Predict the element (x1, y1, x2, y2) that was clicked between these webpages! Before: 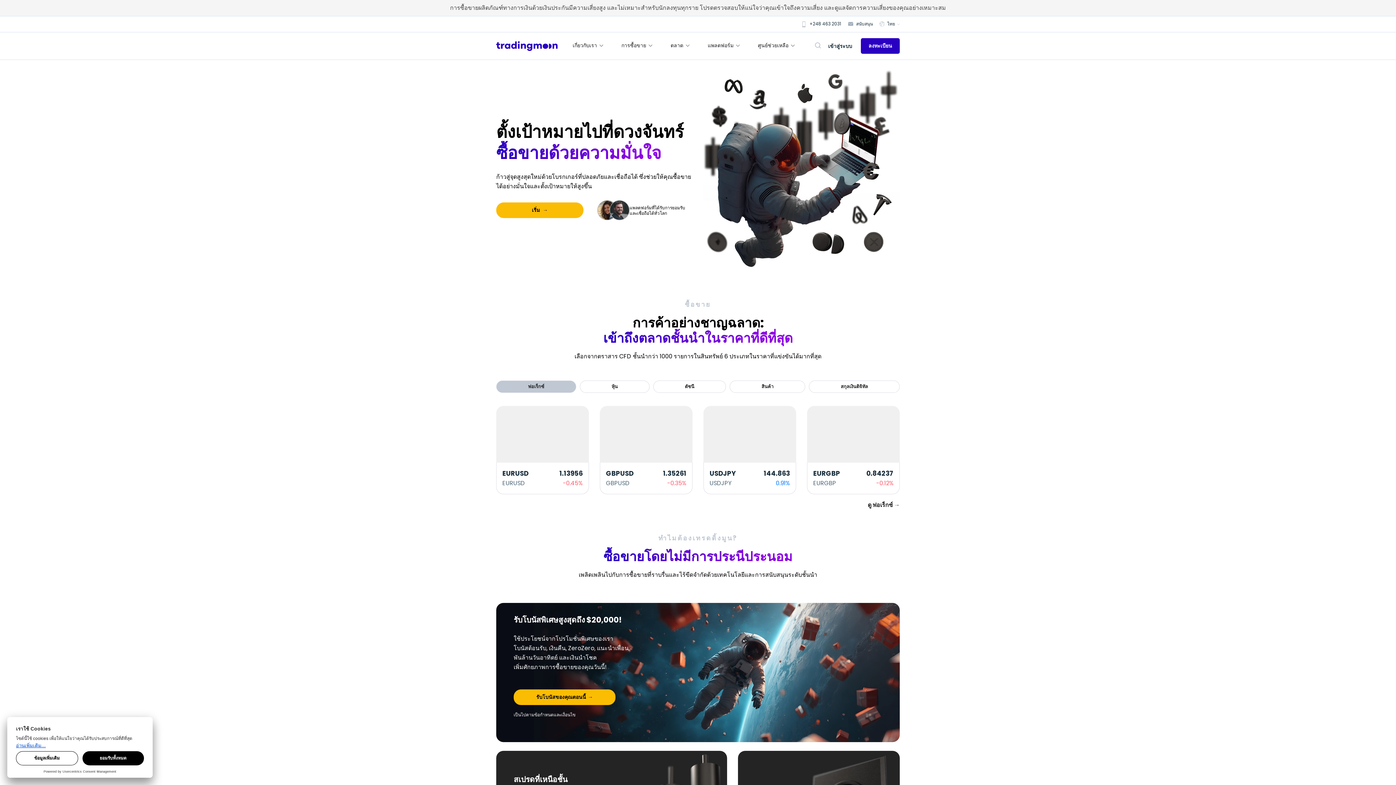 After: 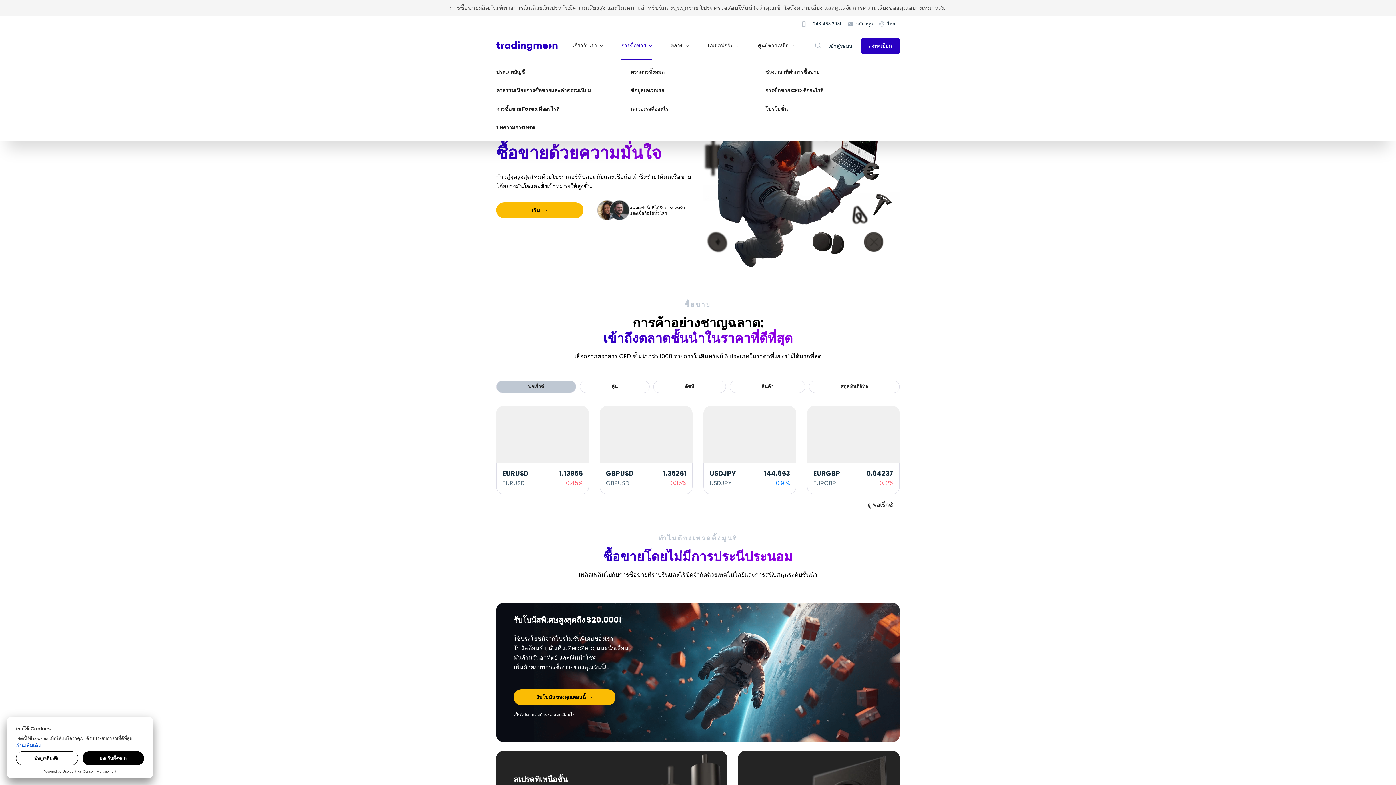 Action: bbox: (621, 32, 652, 58) label: การซื้อขาย